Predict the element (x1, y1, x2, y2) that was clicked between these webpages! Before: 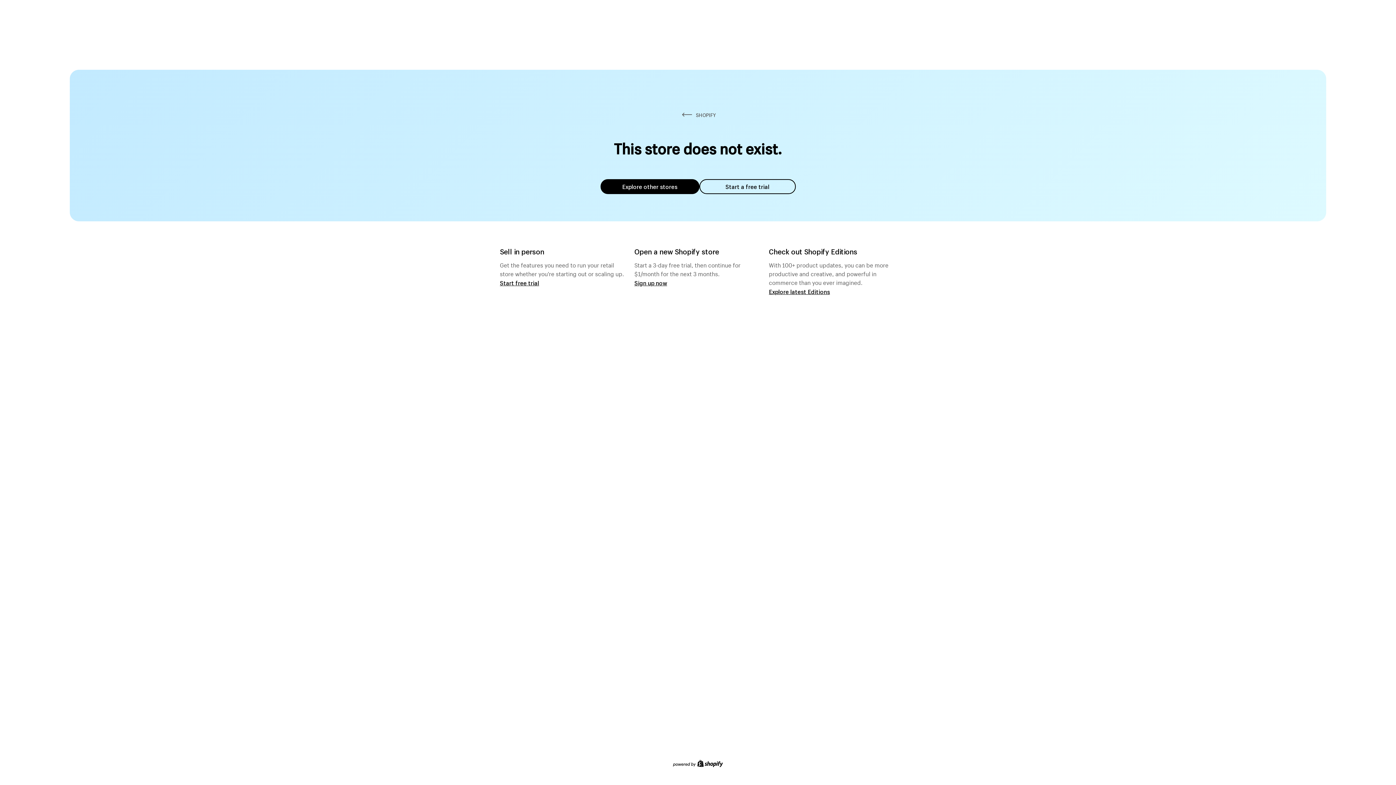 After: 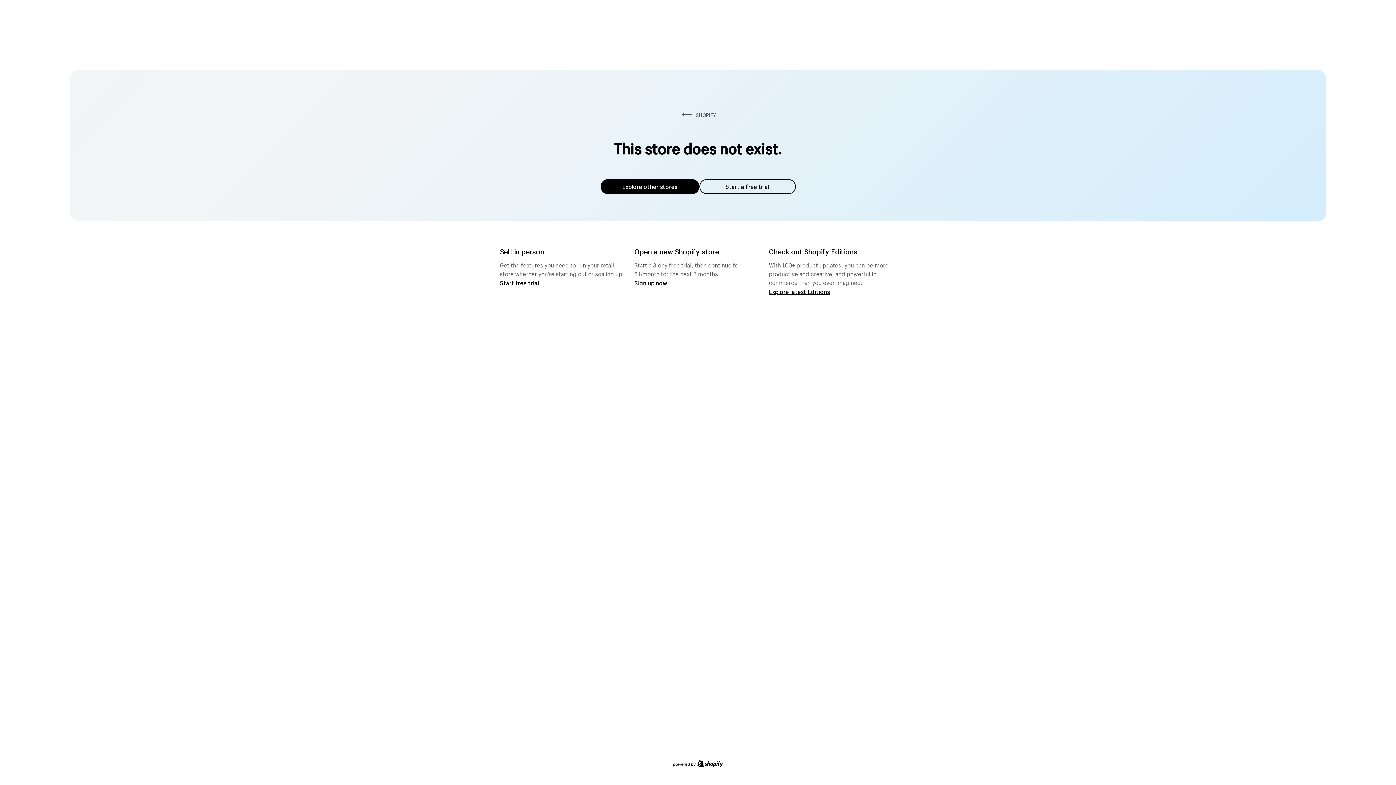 Action: label: Explore other stores bbox: (600, 179, 699, 194)